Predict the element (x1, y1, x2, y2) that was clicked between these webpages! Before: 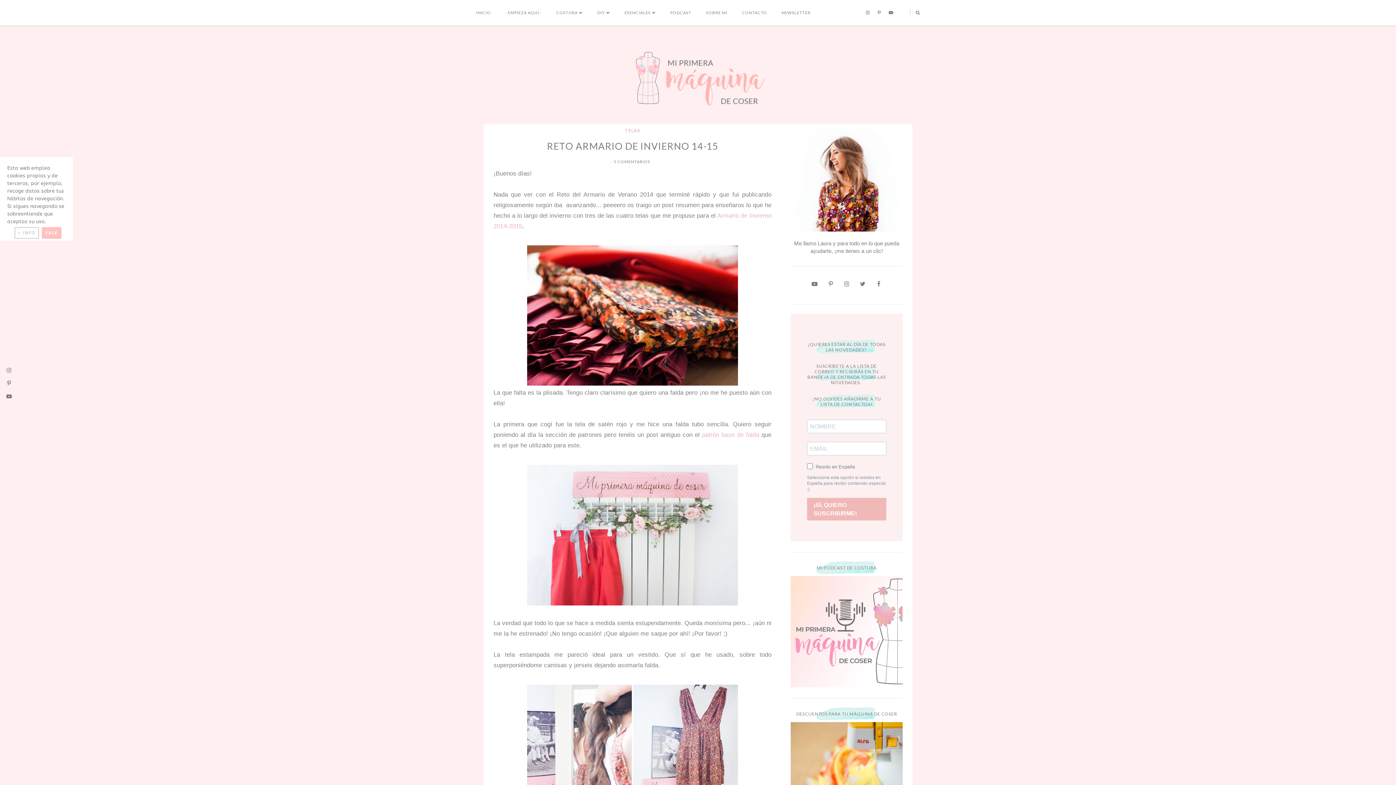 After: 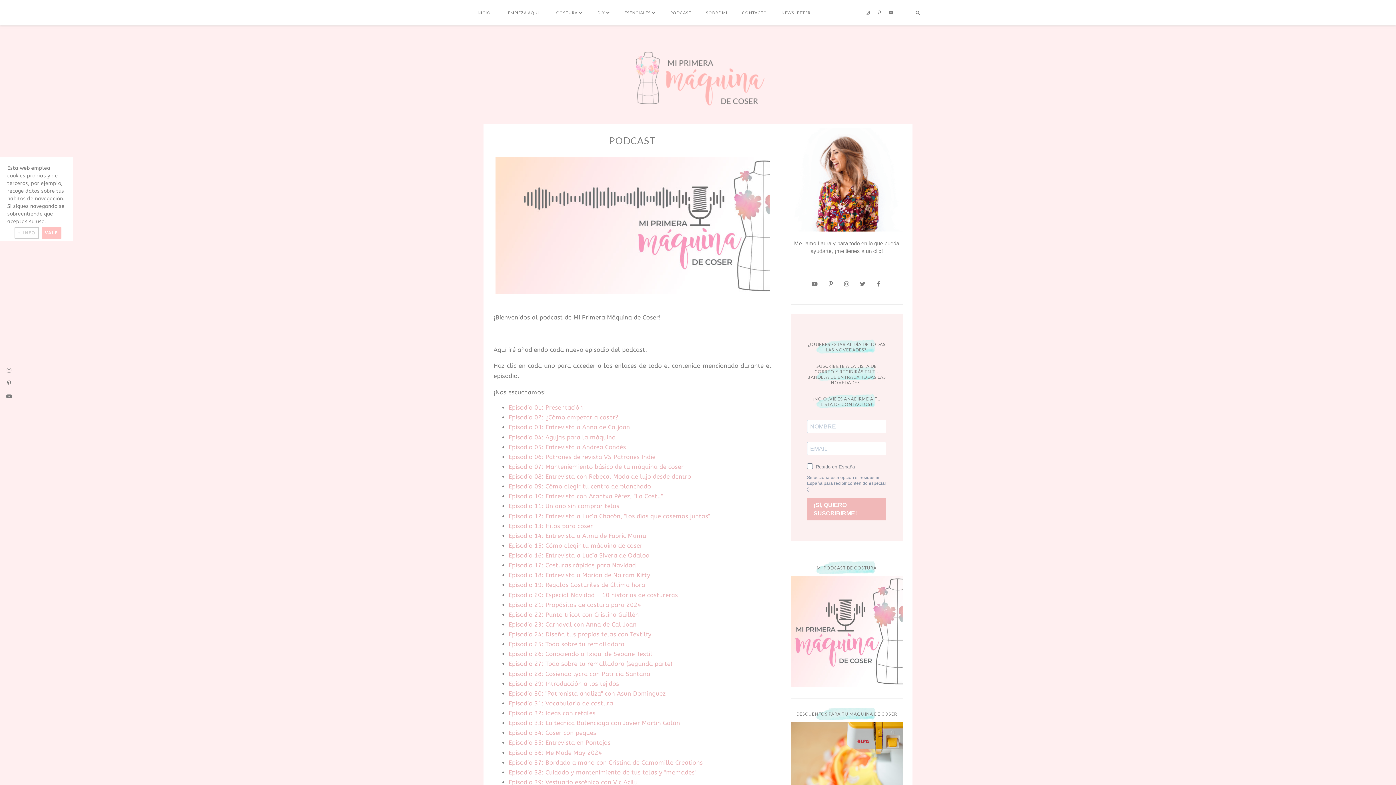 Action: bbox: (790, 628, 902, 634)